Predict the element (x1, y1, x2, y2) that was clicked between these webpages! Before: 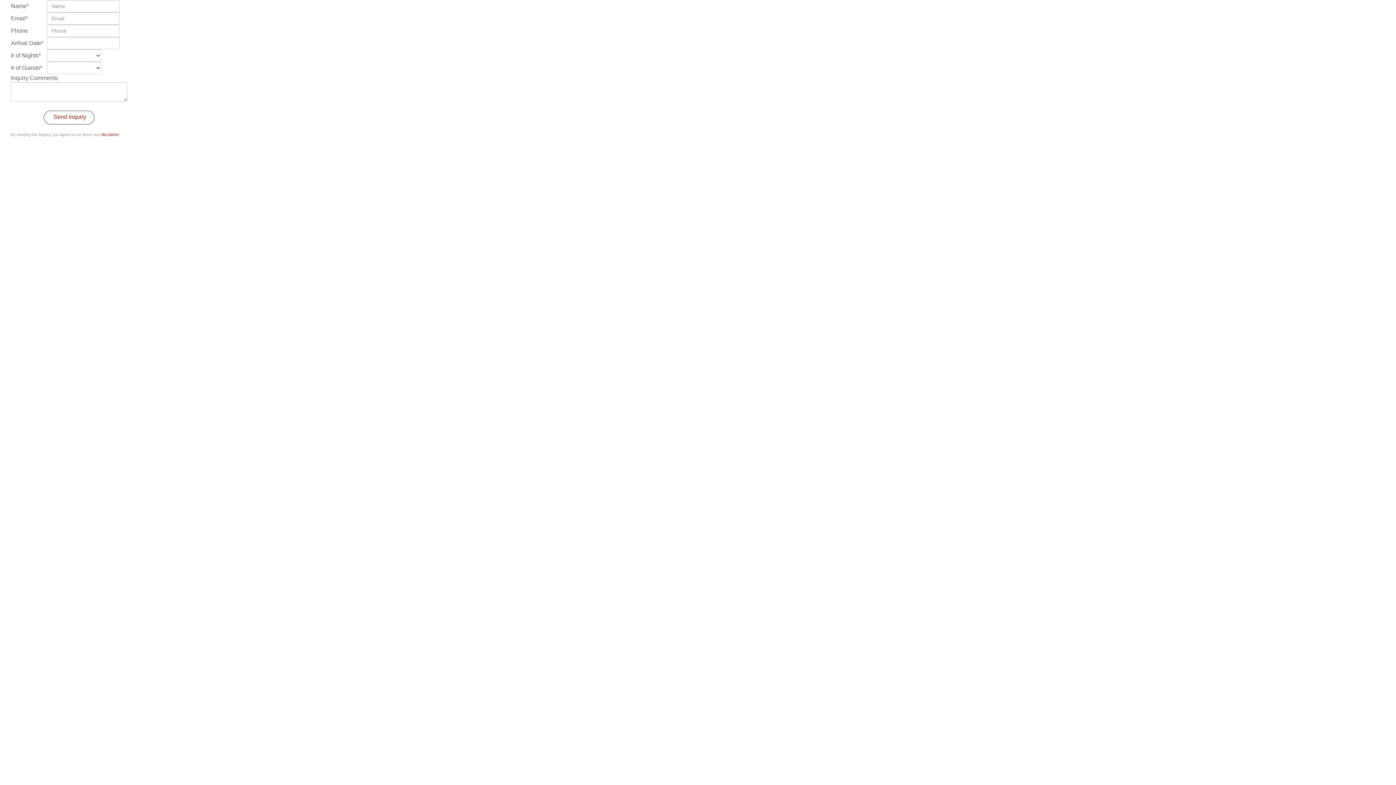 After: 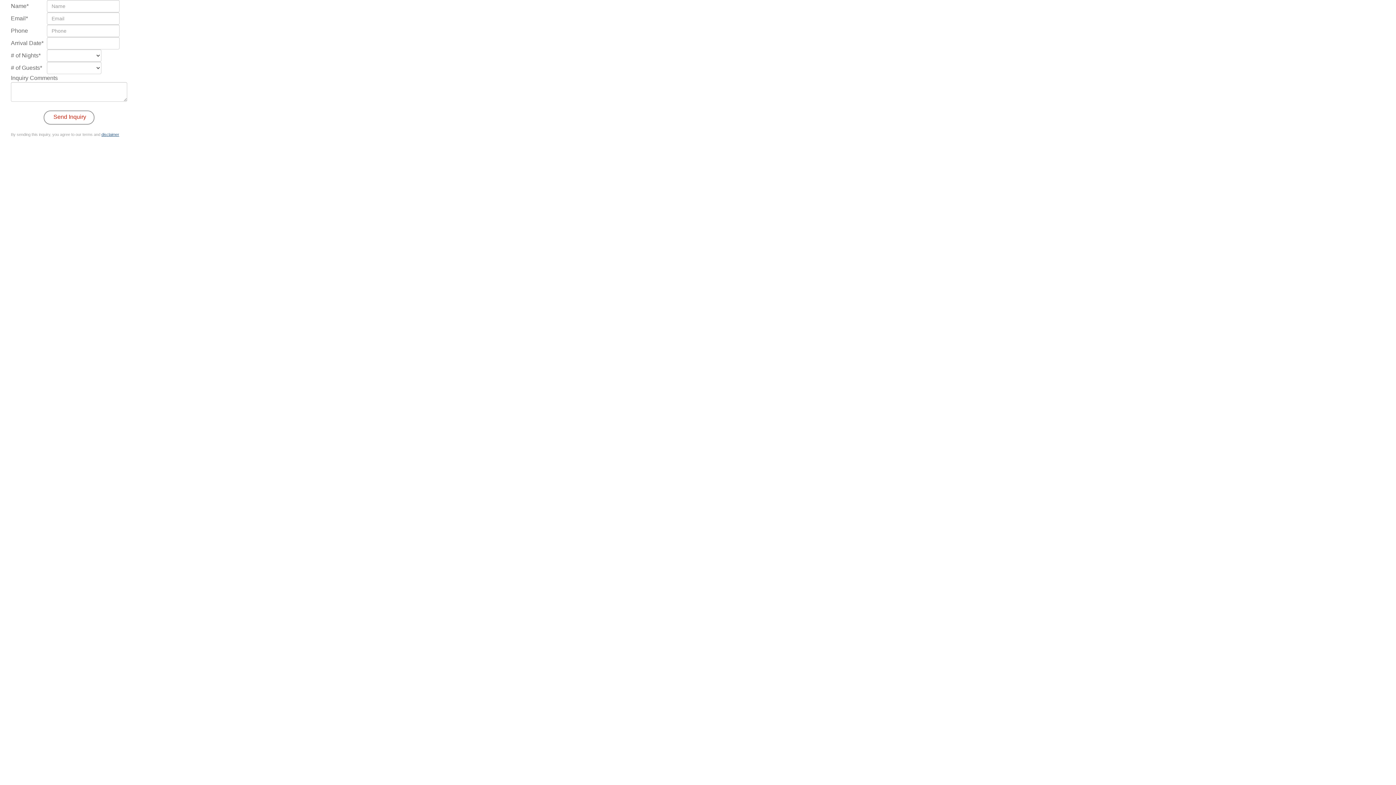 Action: label: disclaimer bbox: (101, 132, 119, 136)